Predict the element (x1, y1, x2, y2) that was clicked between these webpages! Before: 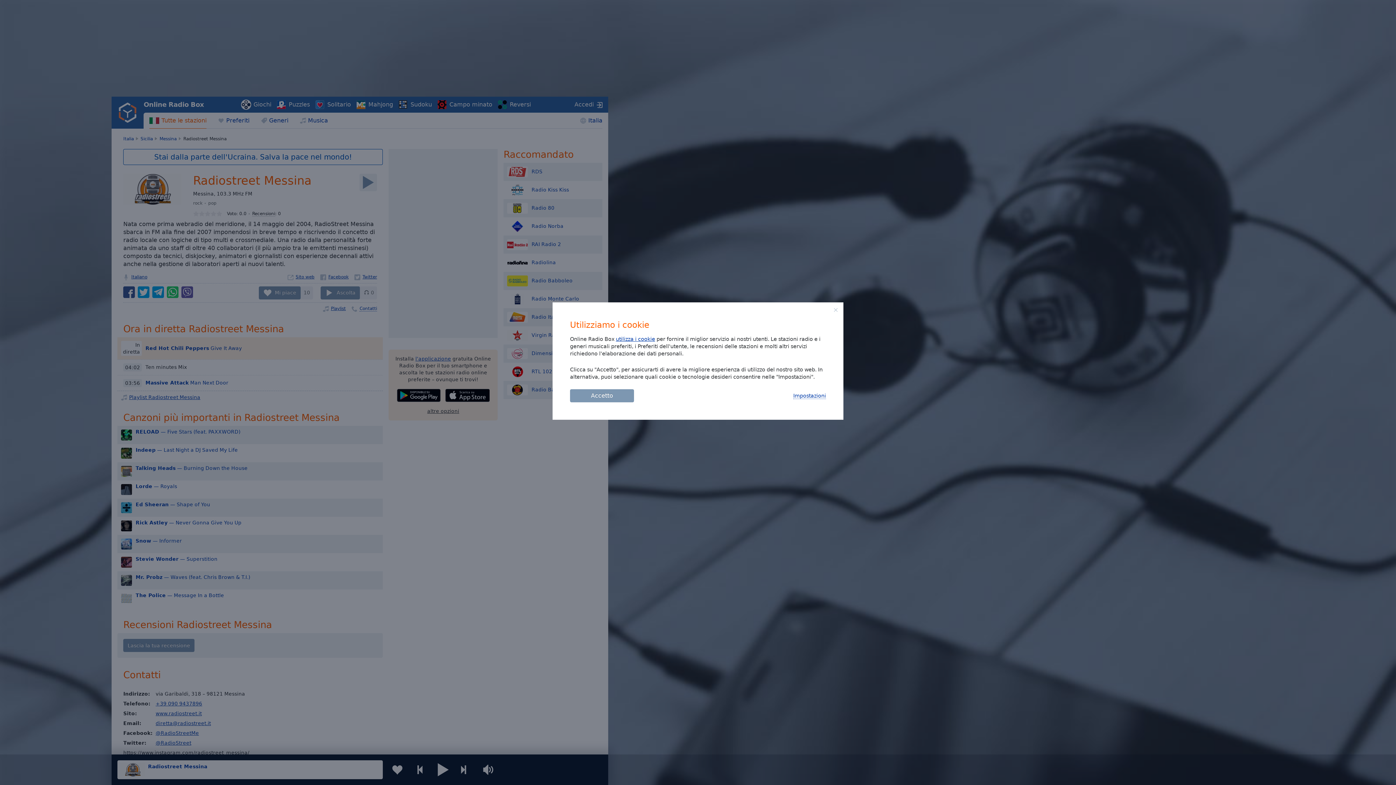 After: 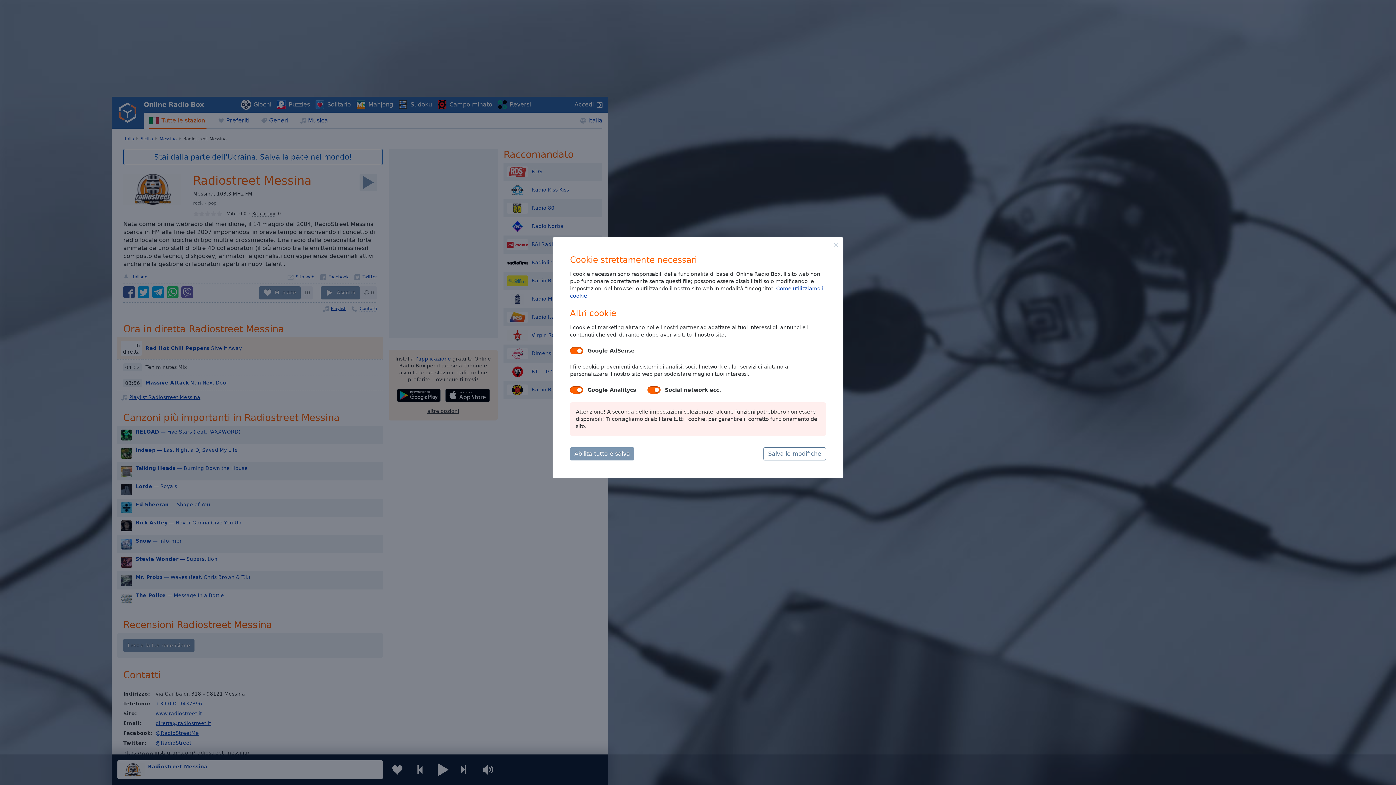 Action: label: Impostazioni bbox: (793, 393, 826, 399)